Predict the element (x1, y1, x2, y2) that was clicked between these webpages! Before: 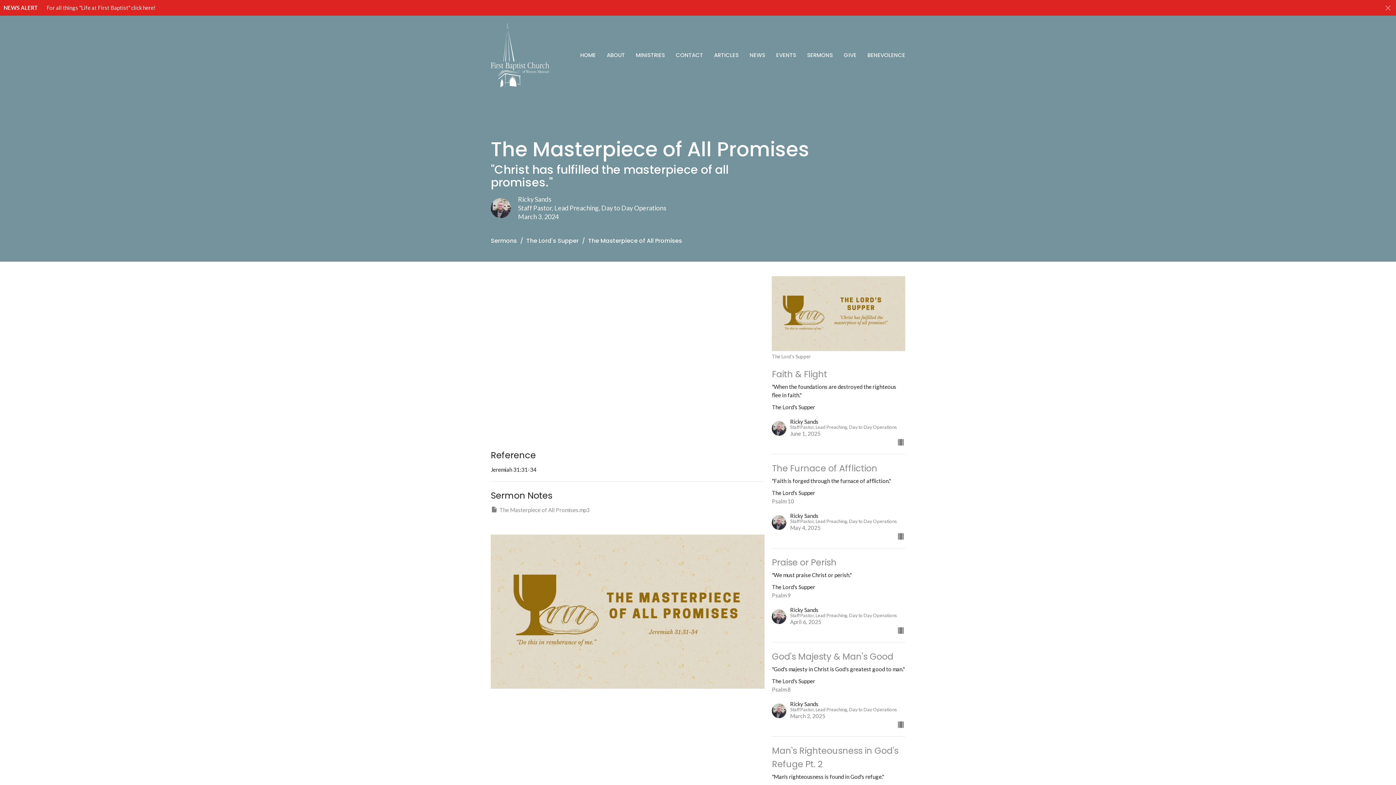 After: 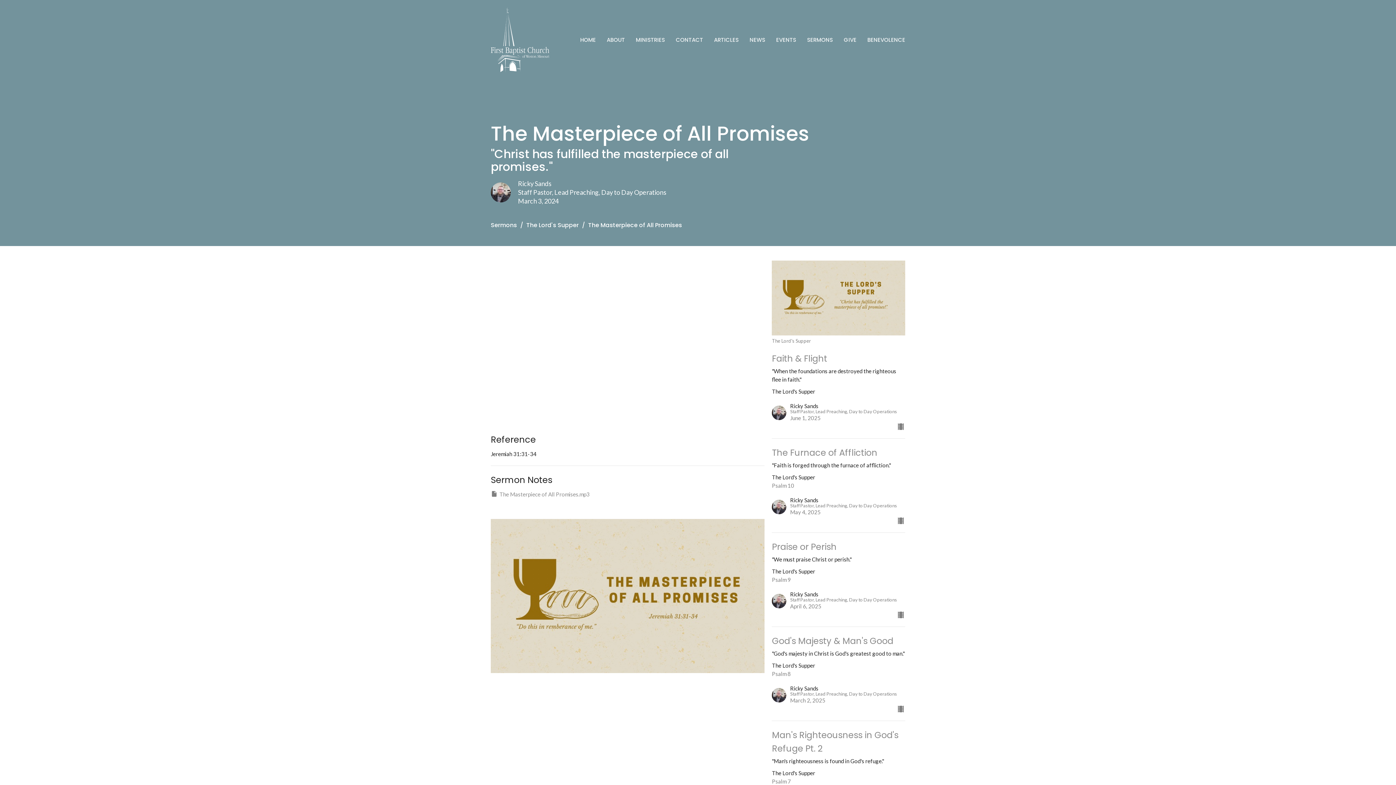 Action: bbox: (1384, 3, 1392, 12)